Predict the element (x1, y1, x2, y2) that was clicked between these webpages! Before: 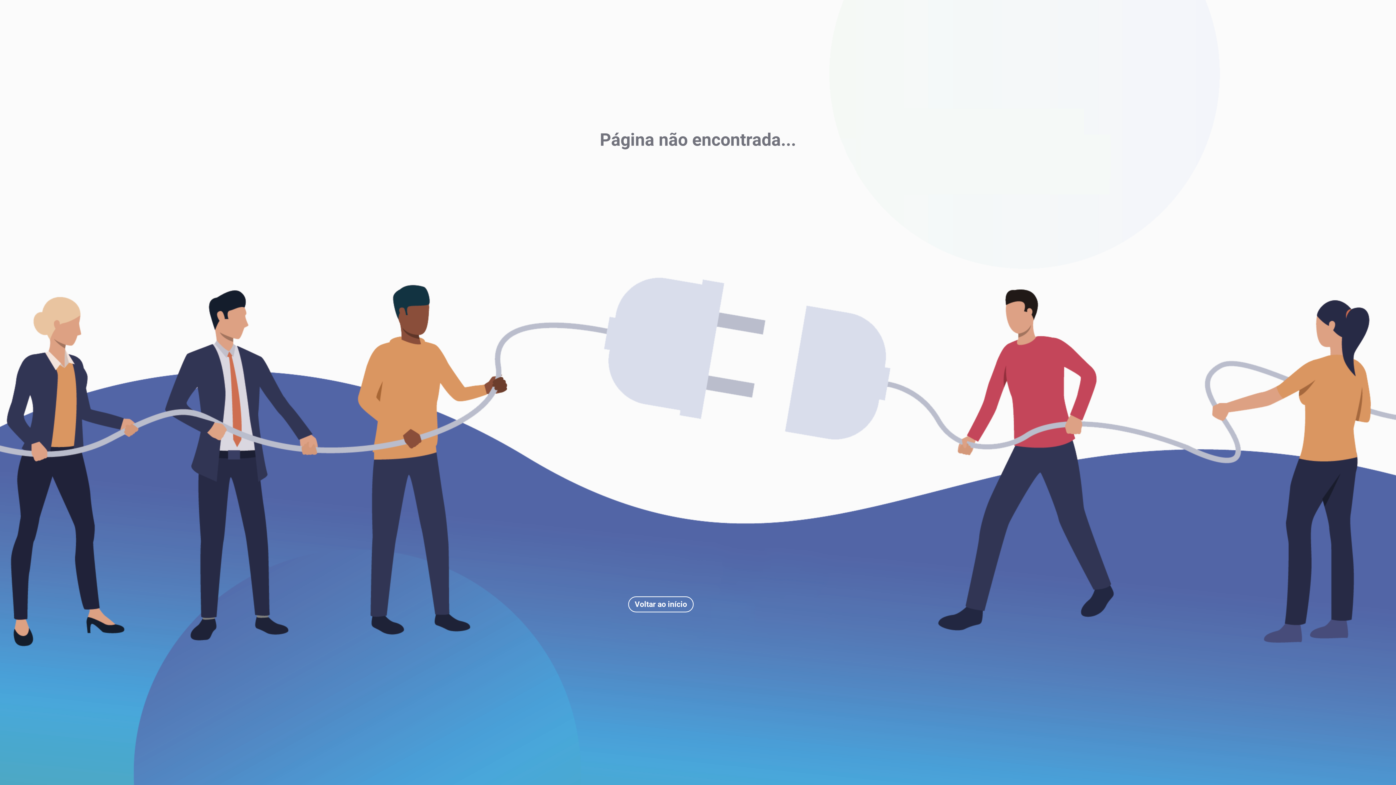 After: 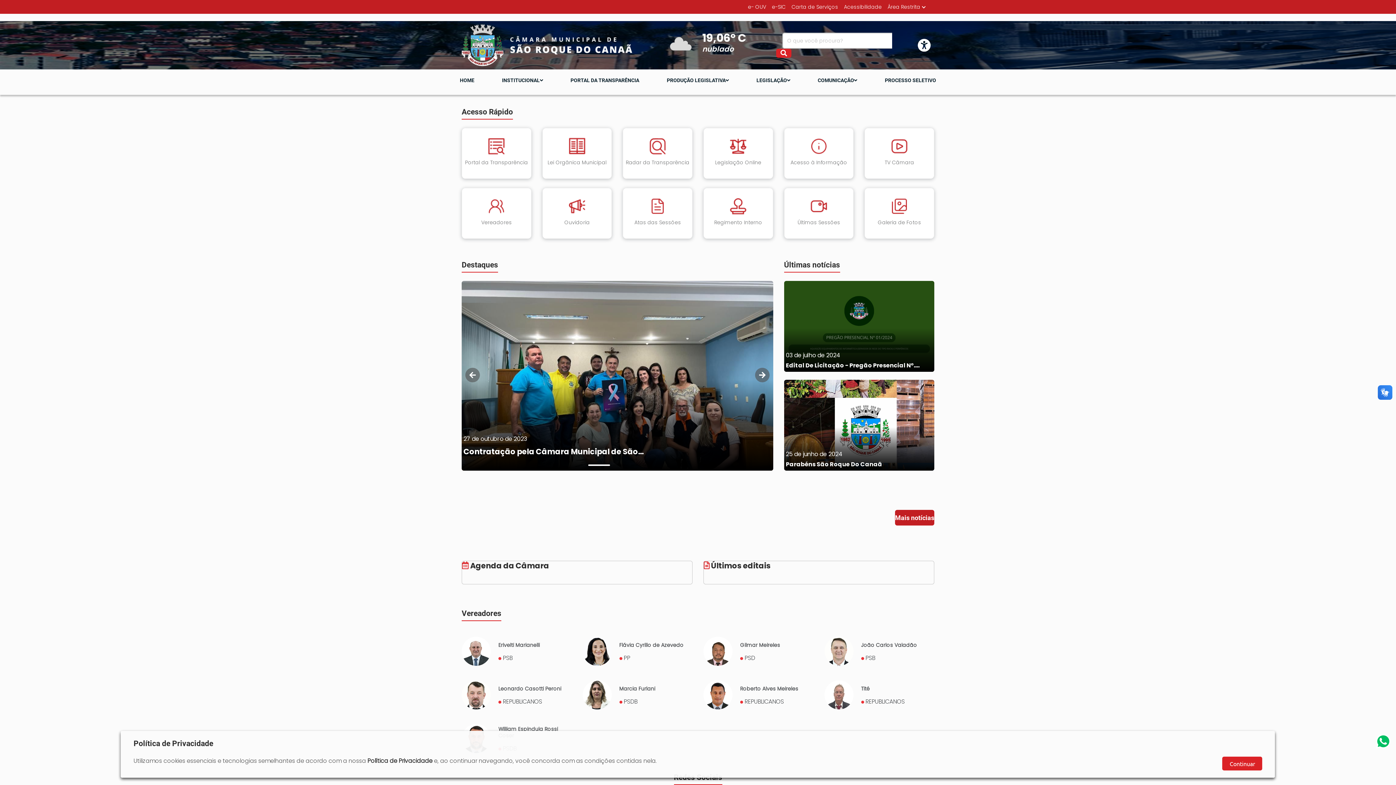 Action: label: Voltar ao início bbox: (628, 596, 693, 612)